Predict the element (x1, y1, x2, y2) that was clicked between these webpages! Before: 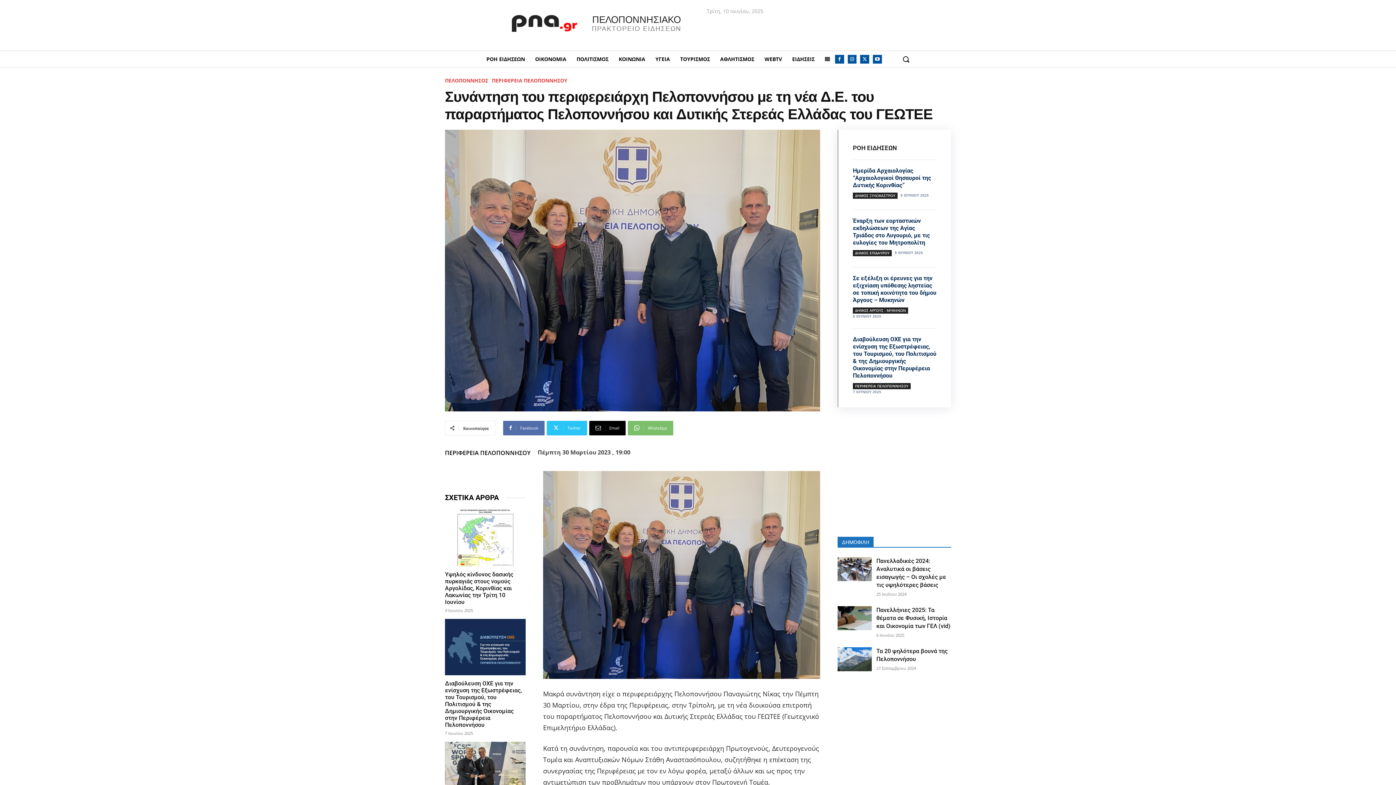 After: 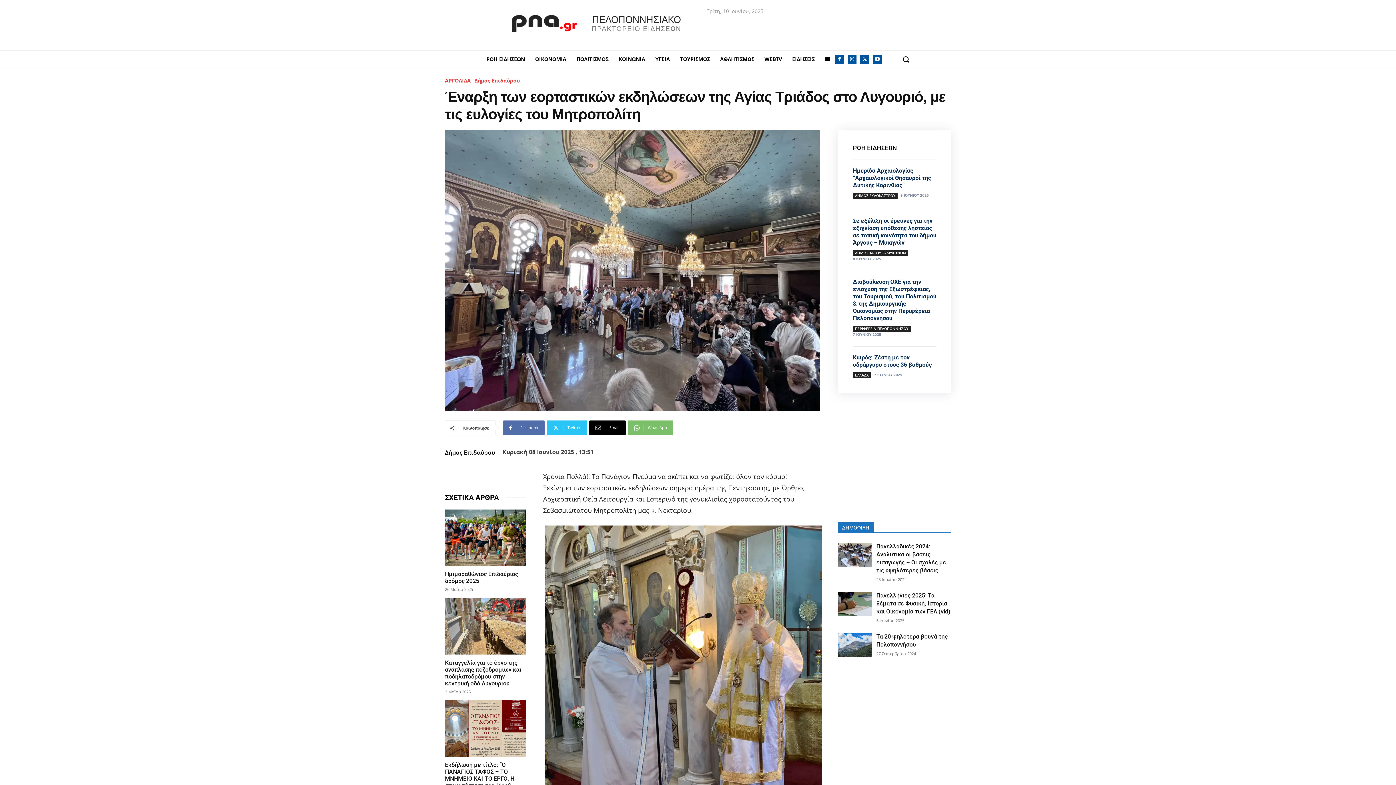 Action: label: Έναρξη των εορταστικών εκδηλώσεων της Αγίας Τριάδος στο Λυγουριό, με τις ευλογίες του Μητροπολίτη bbox: (853, 217, 930, 246)